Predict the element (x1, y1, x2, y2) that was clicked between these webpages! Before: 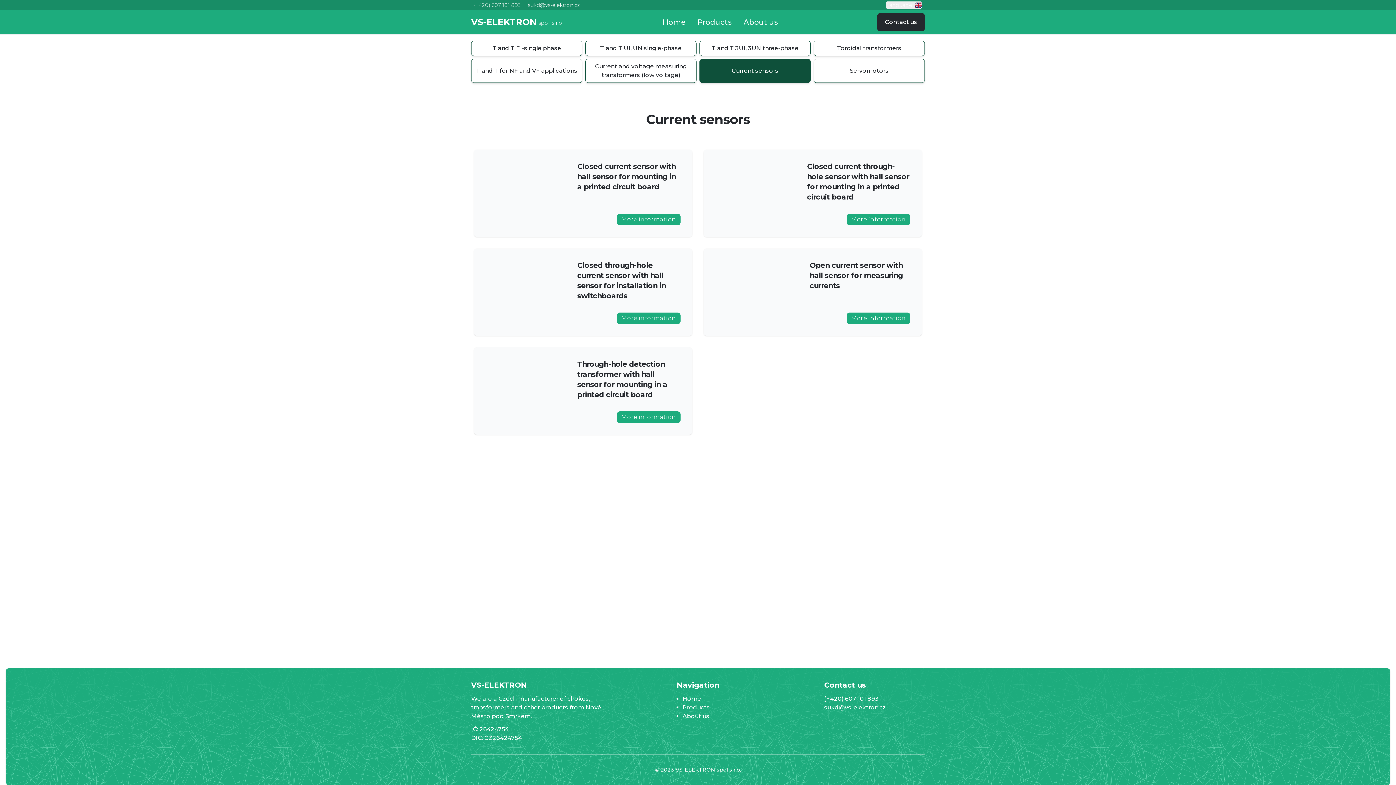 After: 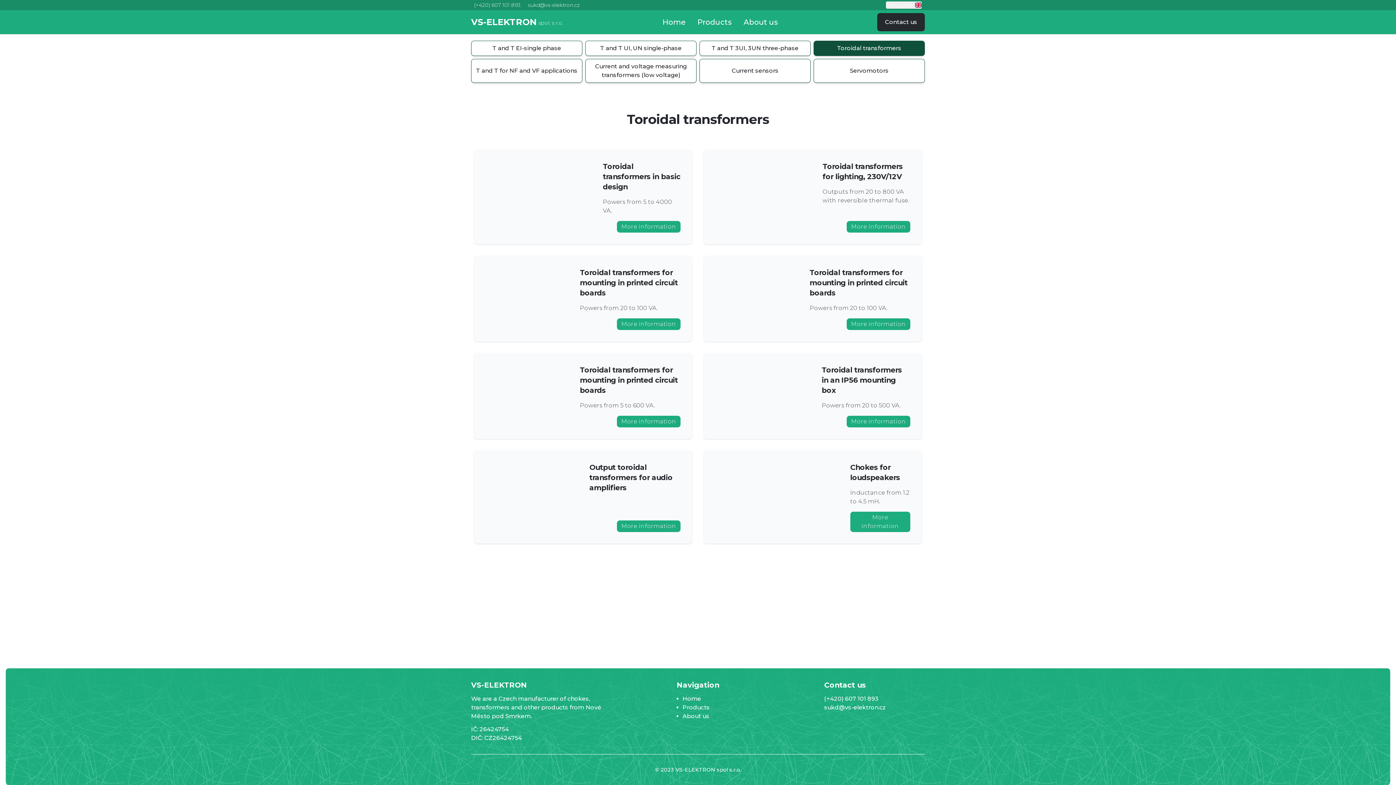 Action: bbox: (813, 40, 925, 56) label: Toroidal transformers